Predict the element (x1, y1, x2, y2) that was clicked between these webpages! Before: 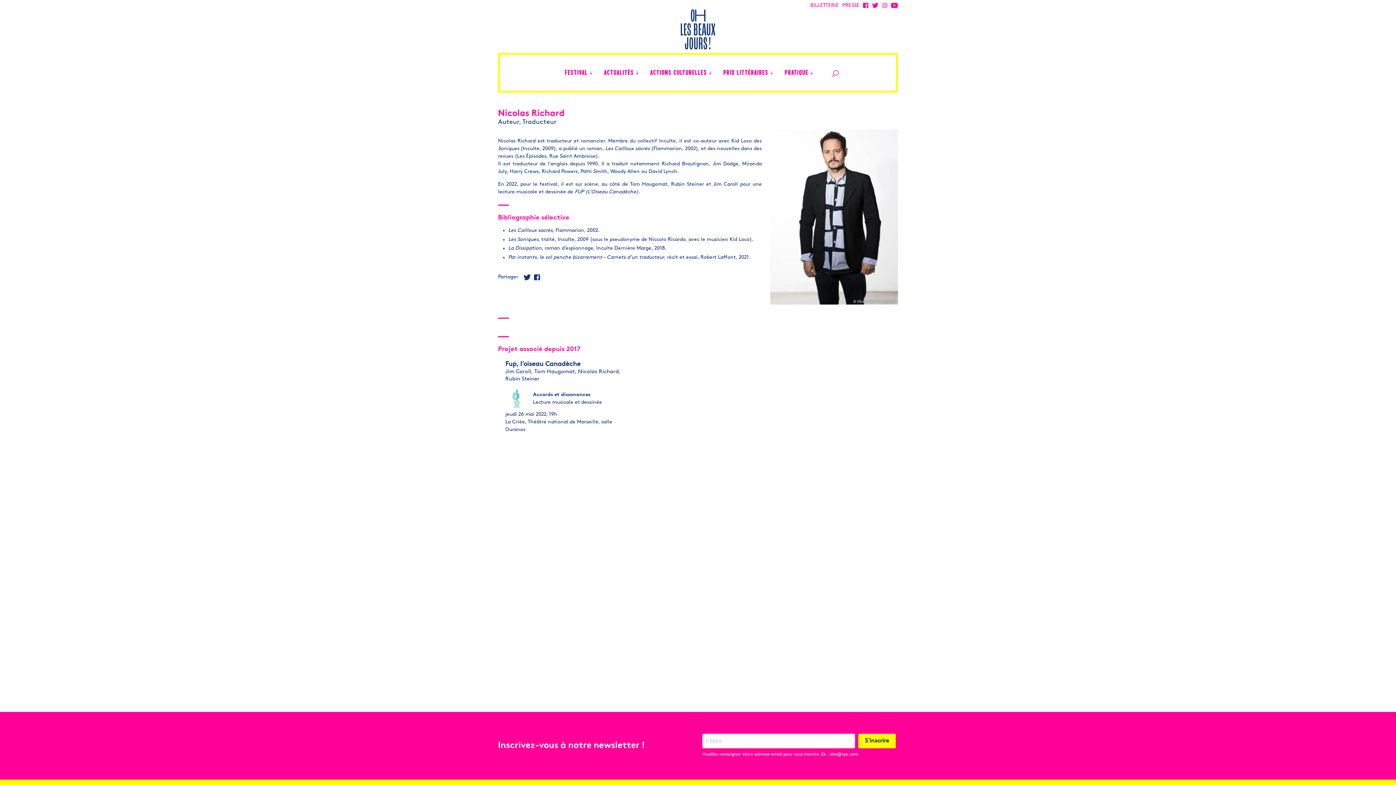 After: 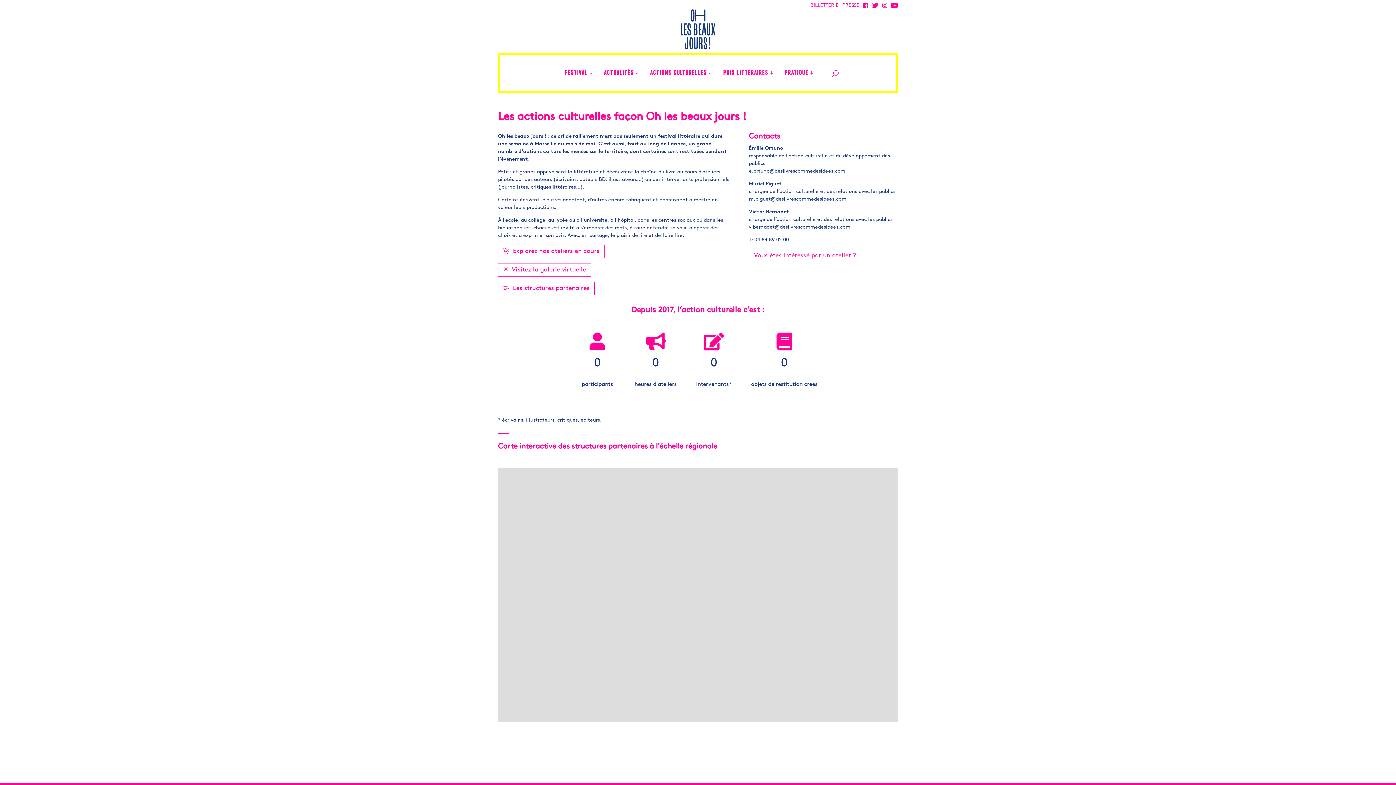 Action: label: ACTIONS CULTURELLES bbox: (646, 62, 716, 83)